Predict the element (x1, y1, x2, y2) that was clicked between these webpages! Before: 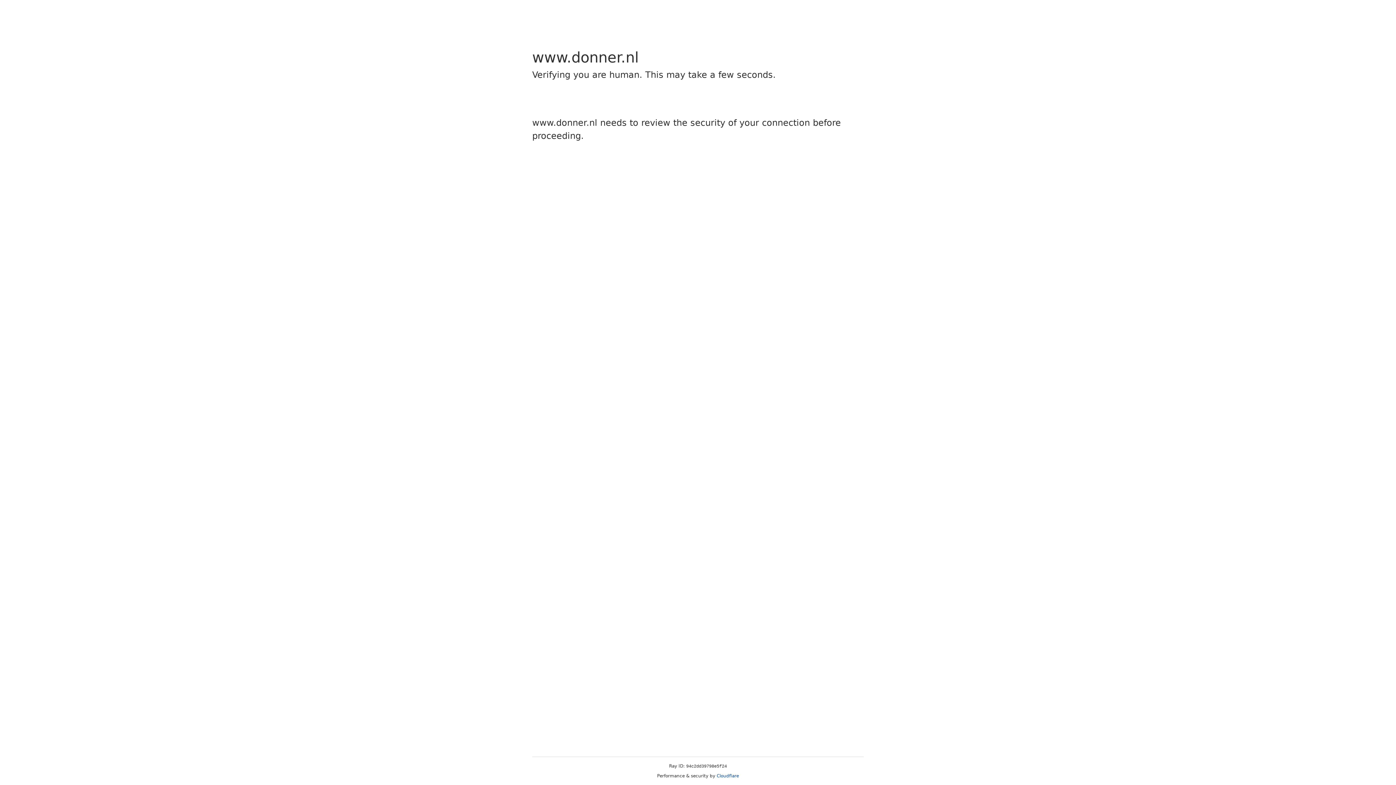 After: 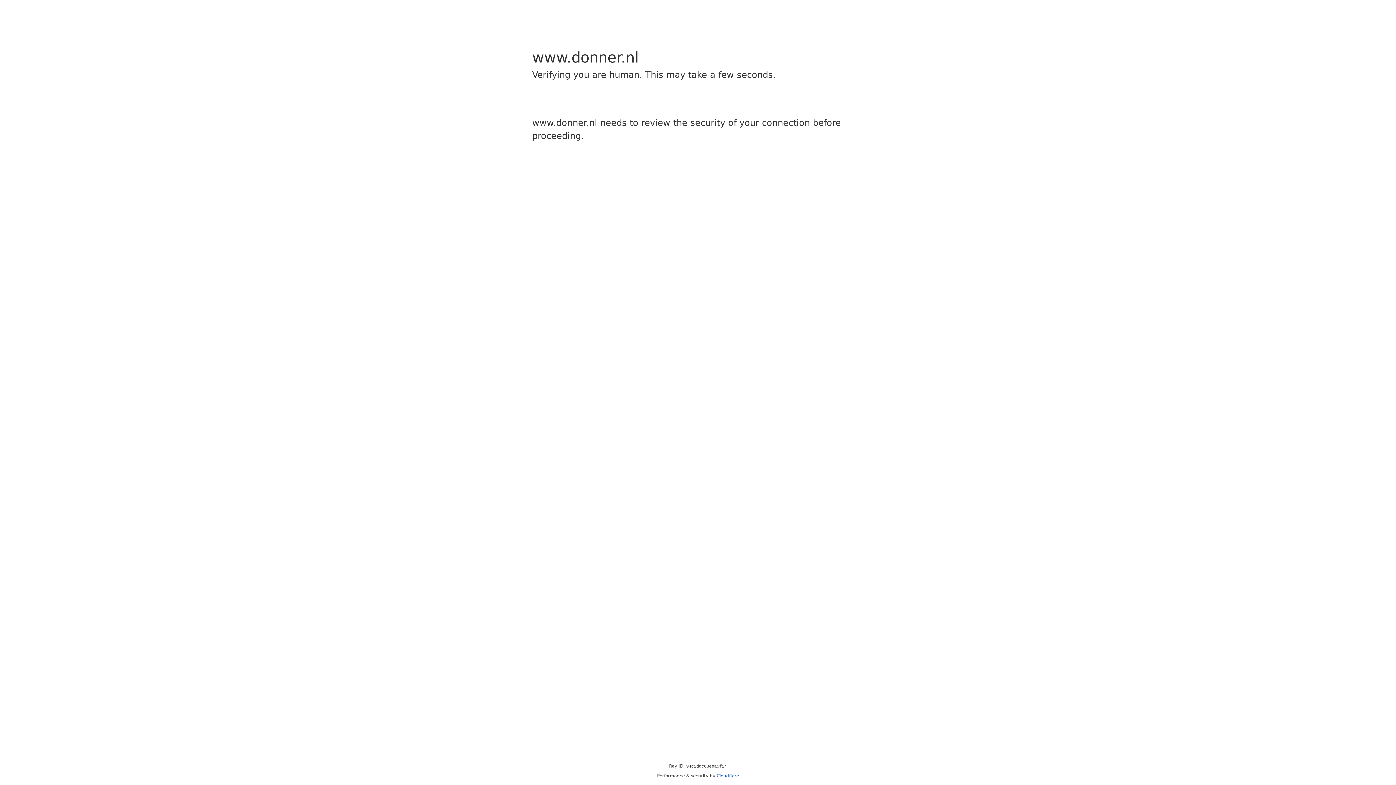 Action: label: Cloudflare bbox: (716, 773, 739, 778)